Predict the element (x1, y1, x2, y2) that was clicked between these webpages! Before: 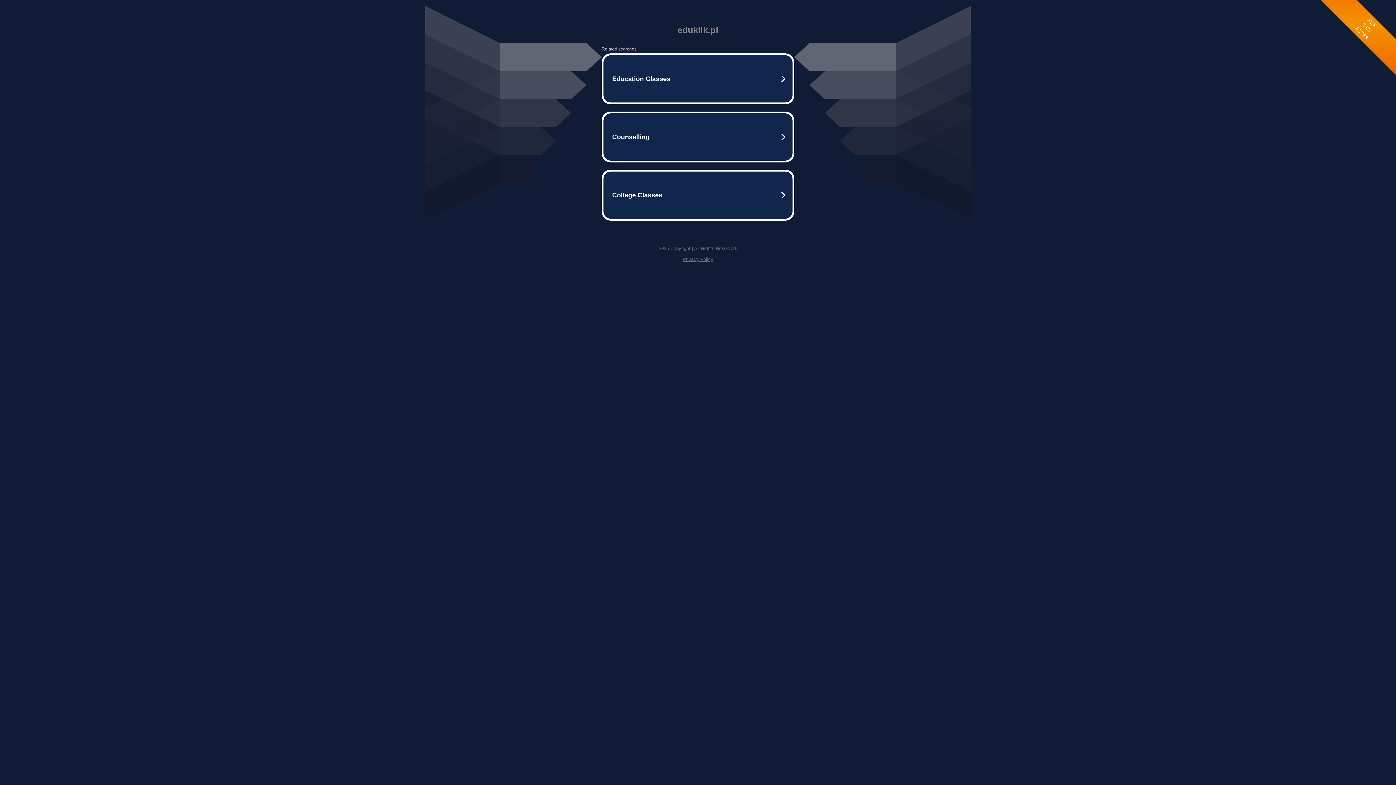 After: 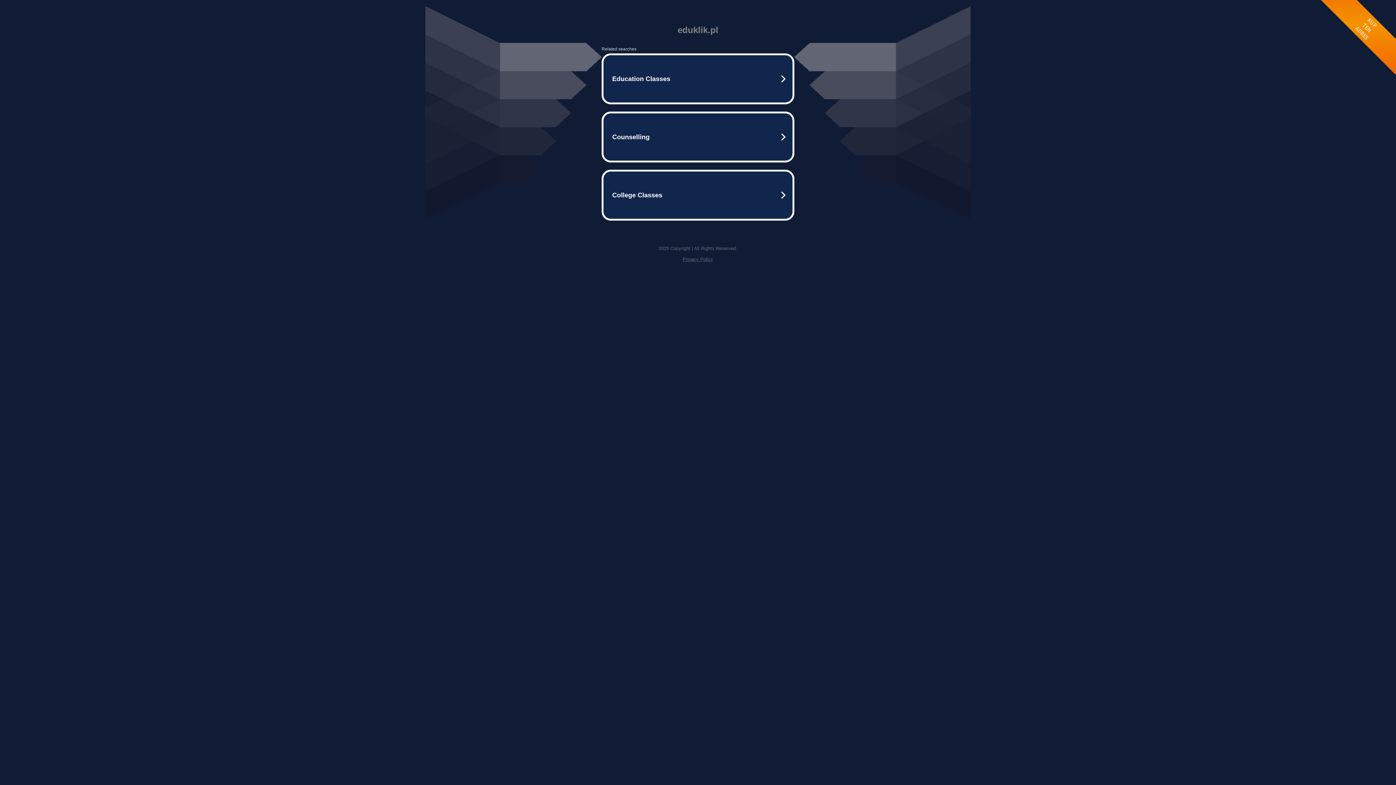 Action: label: Privacy Policy bbox: (682, 256, 713, 262)